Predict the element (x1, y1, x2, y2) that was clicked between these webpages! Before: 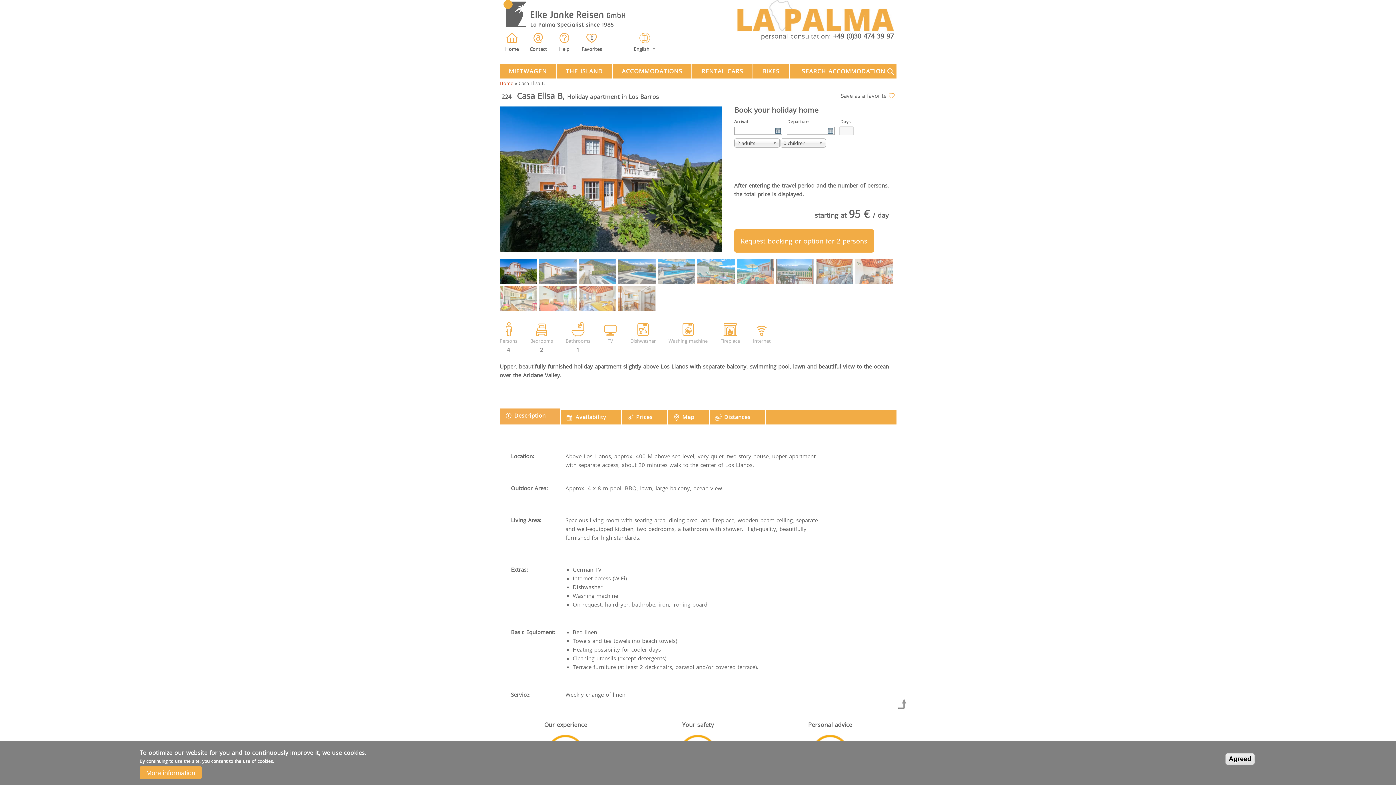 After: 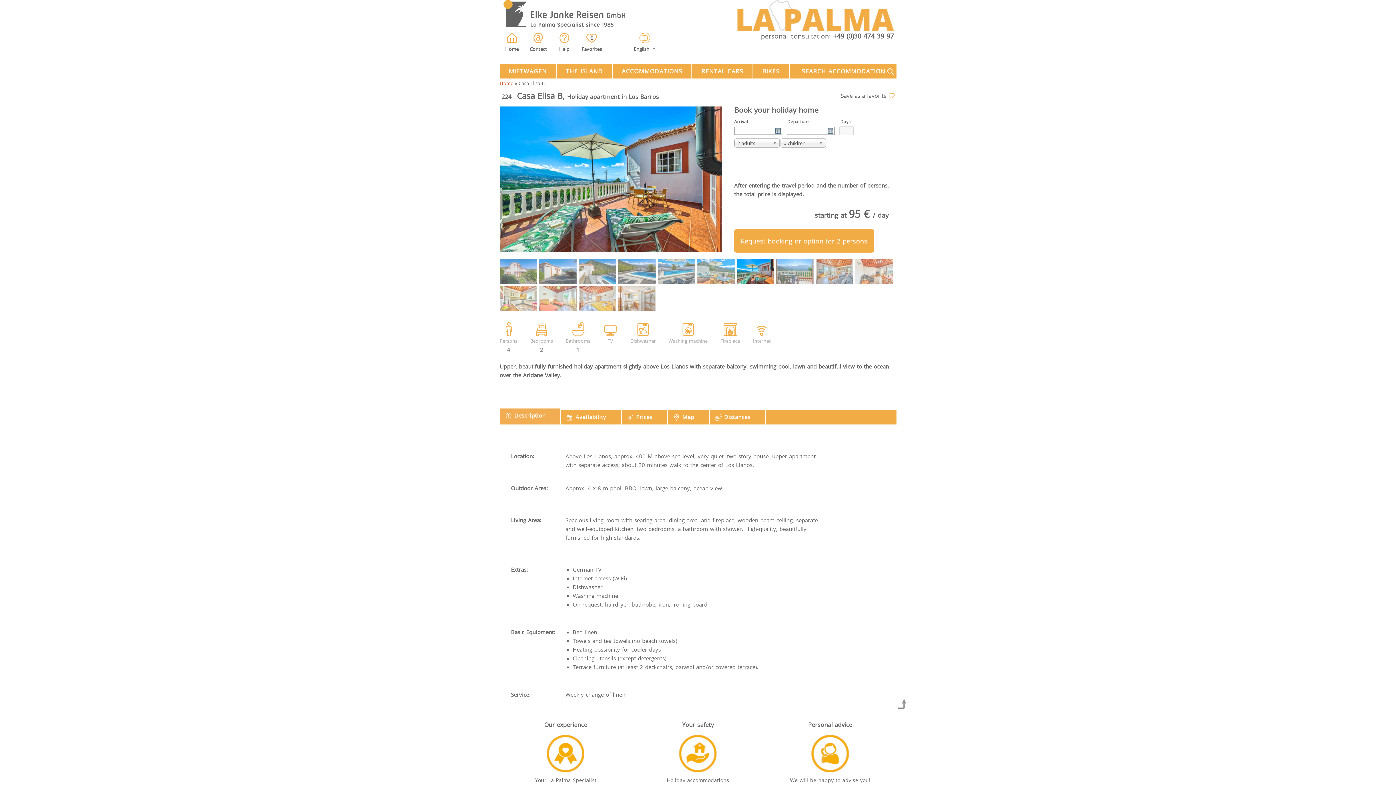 Action: bbox: (736, 259, 774, 284)